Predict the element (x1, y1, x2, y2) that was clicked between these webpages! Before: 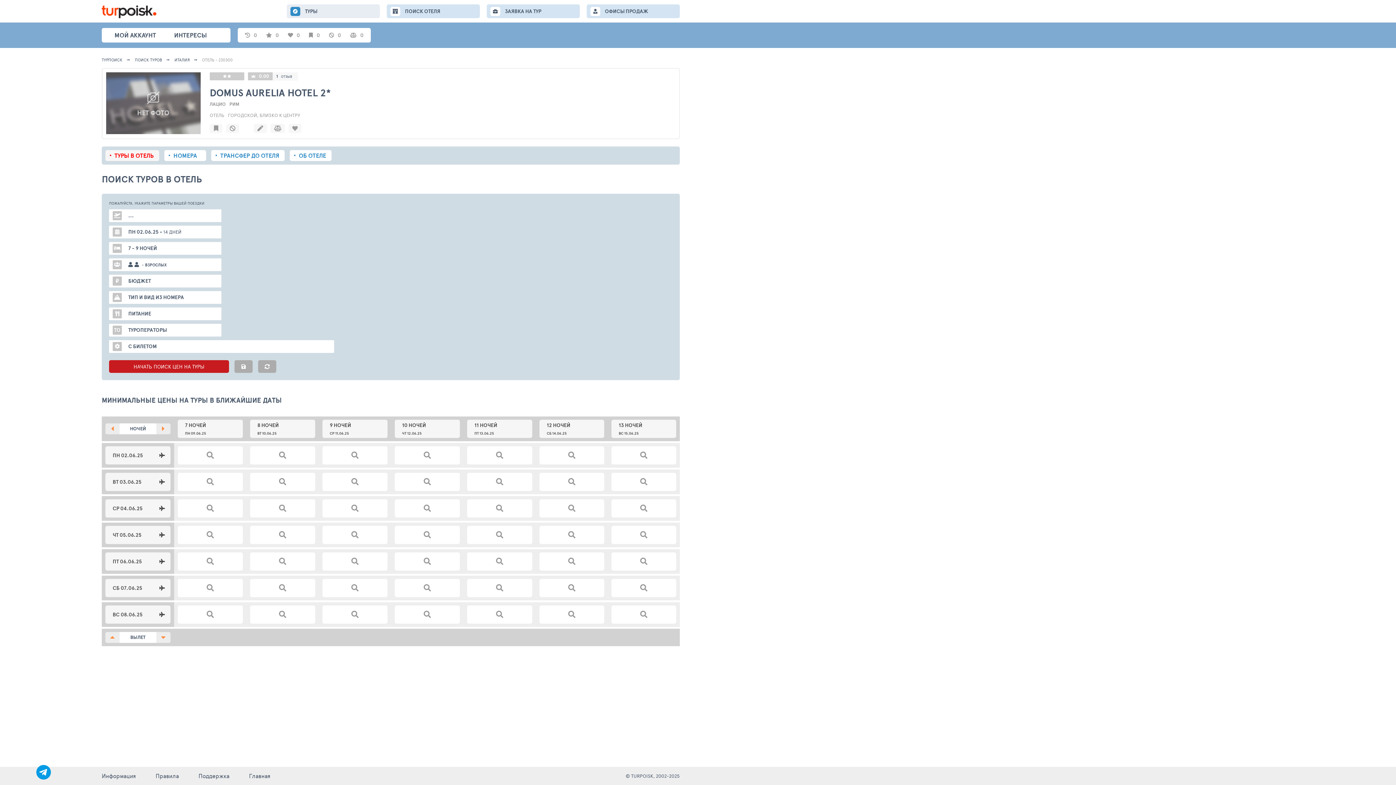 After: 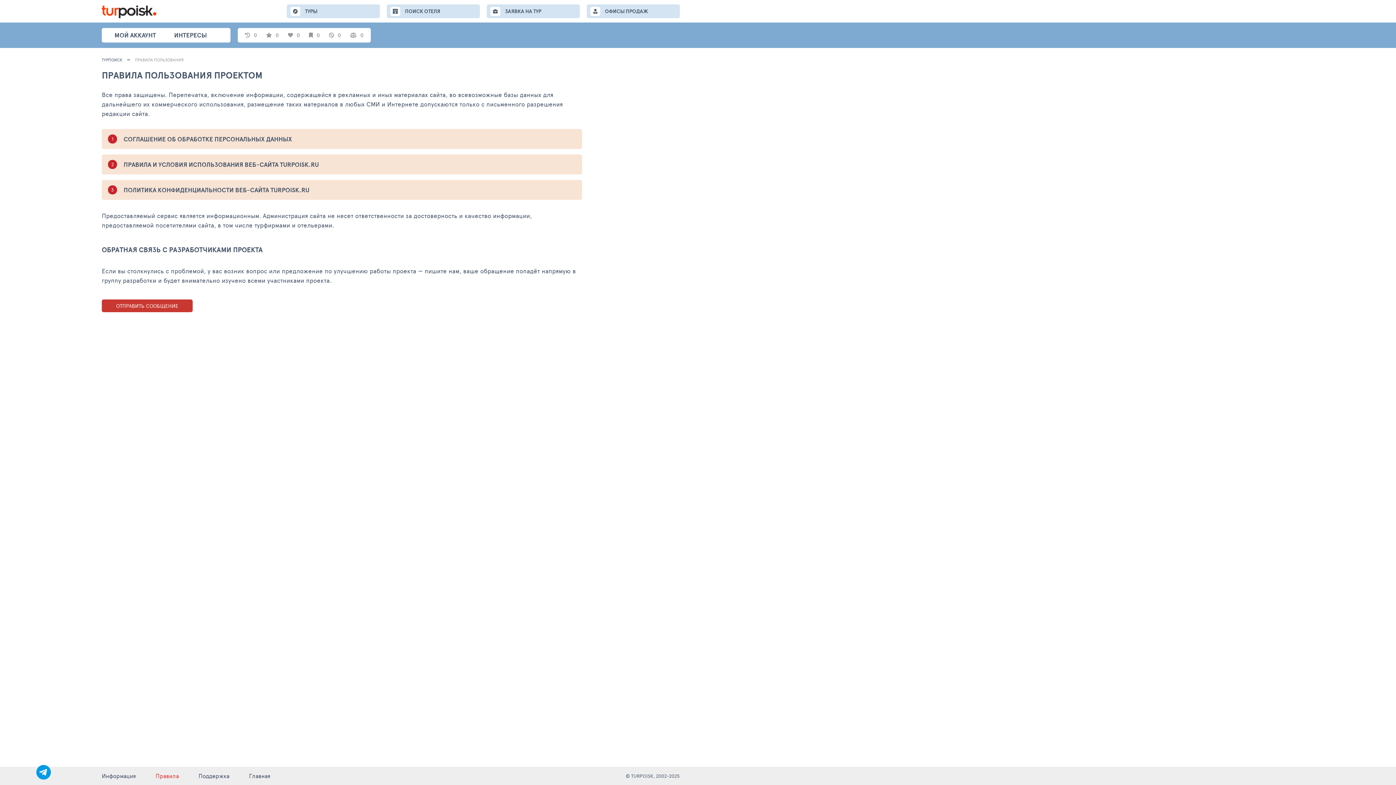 Action: label: Правила bbox: (155, 767, 178, 785)